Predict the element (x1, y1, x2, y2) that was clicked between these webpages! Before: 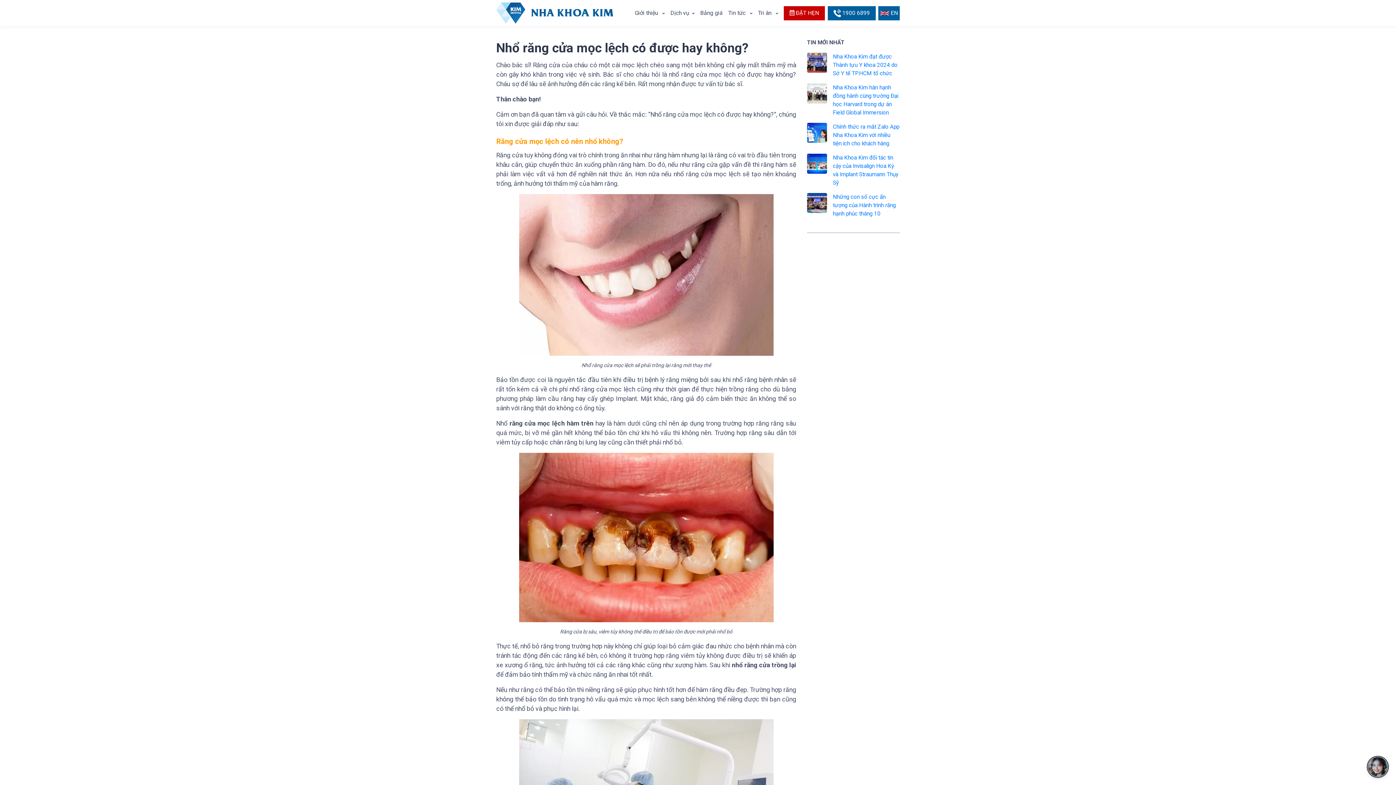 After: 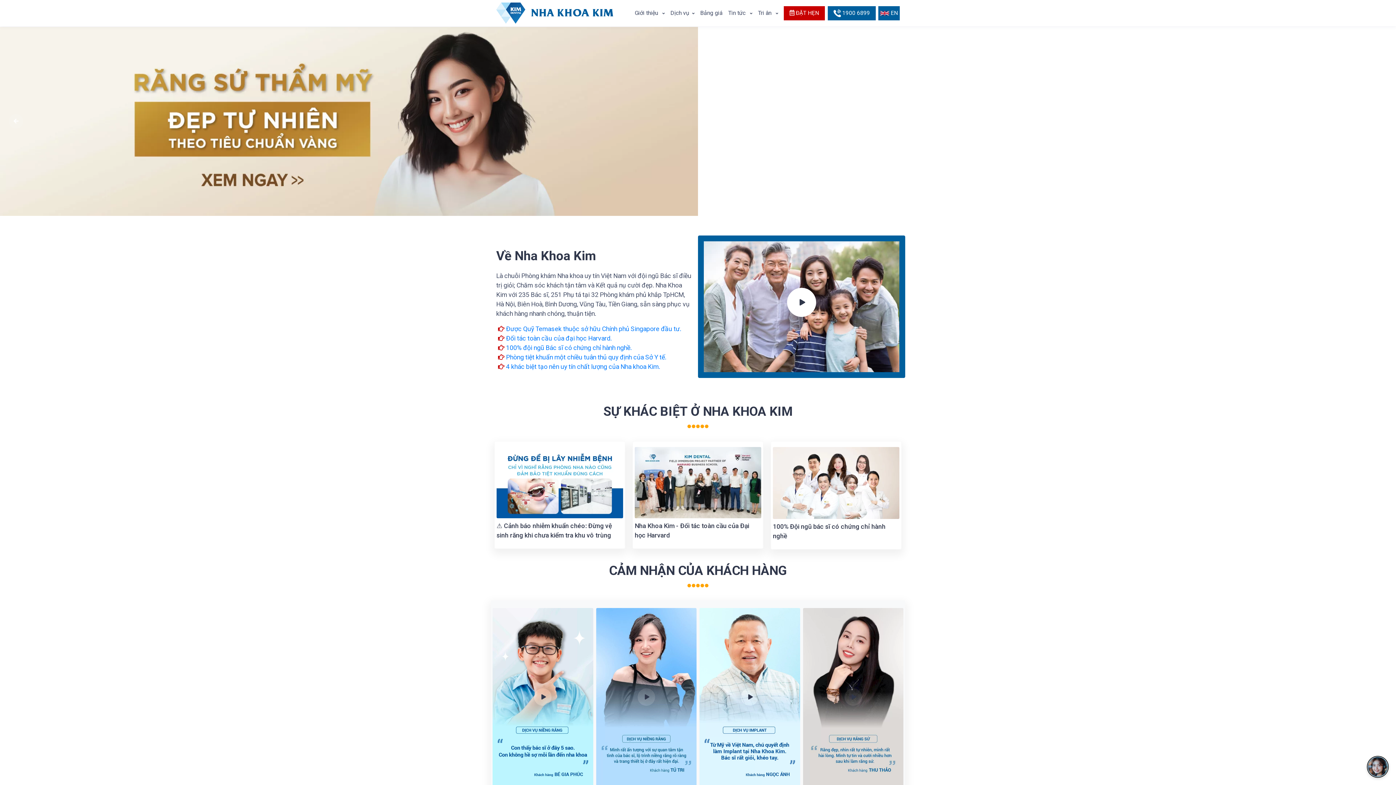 Action: bbox: (496, 2, 613, 23)